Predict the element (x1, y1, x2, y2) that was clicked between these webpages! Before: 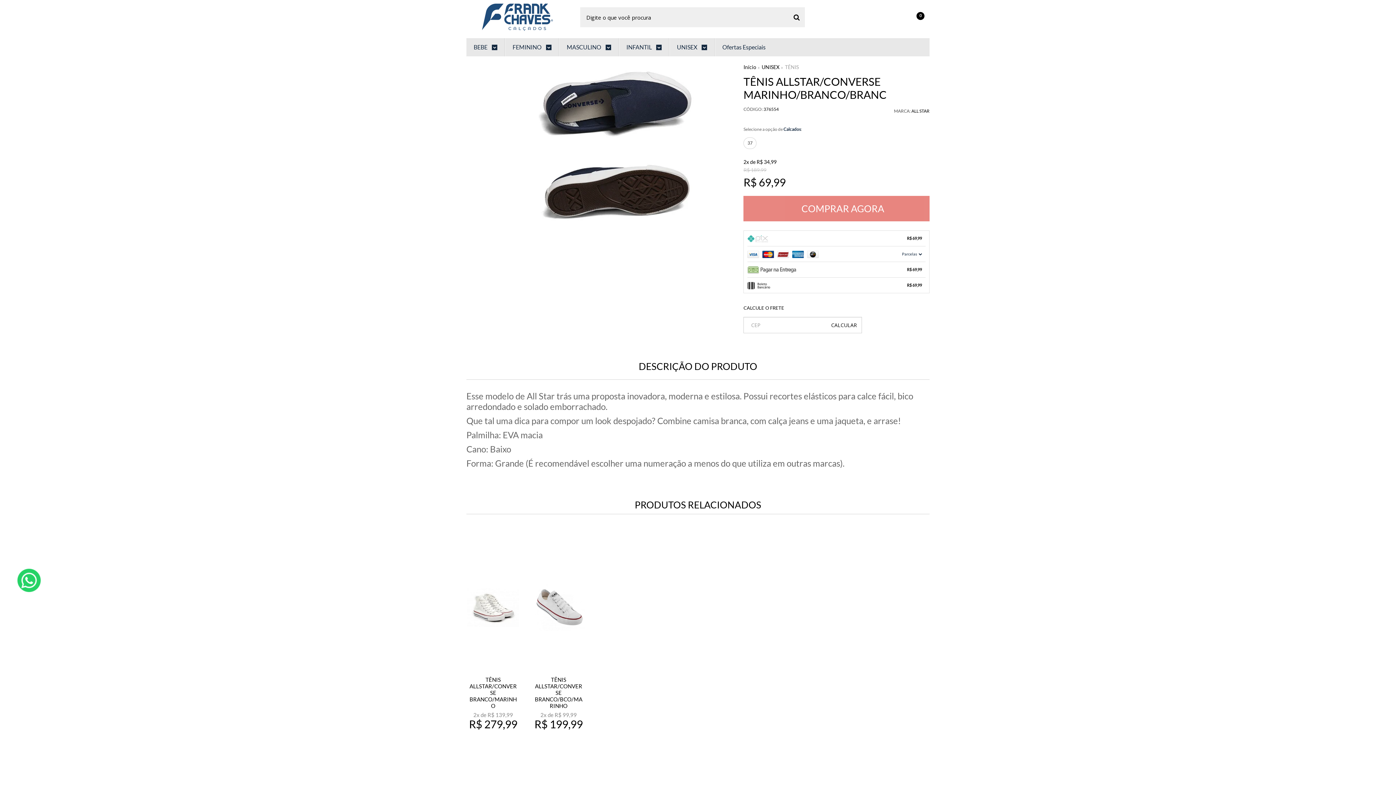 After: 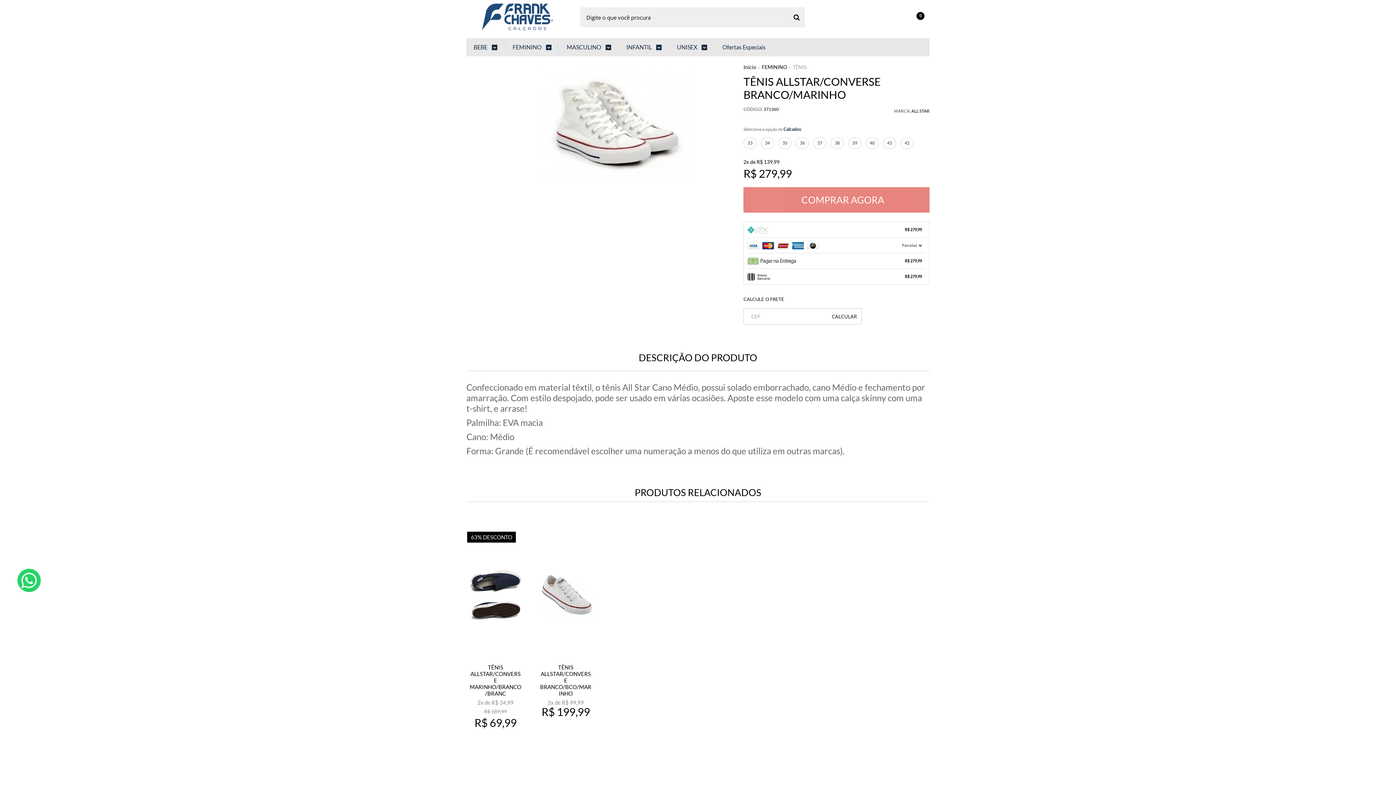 Action: label: COMPRE AGORA bbox: (467, 737, 522, 753)